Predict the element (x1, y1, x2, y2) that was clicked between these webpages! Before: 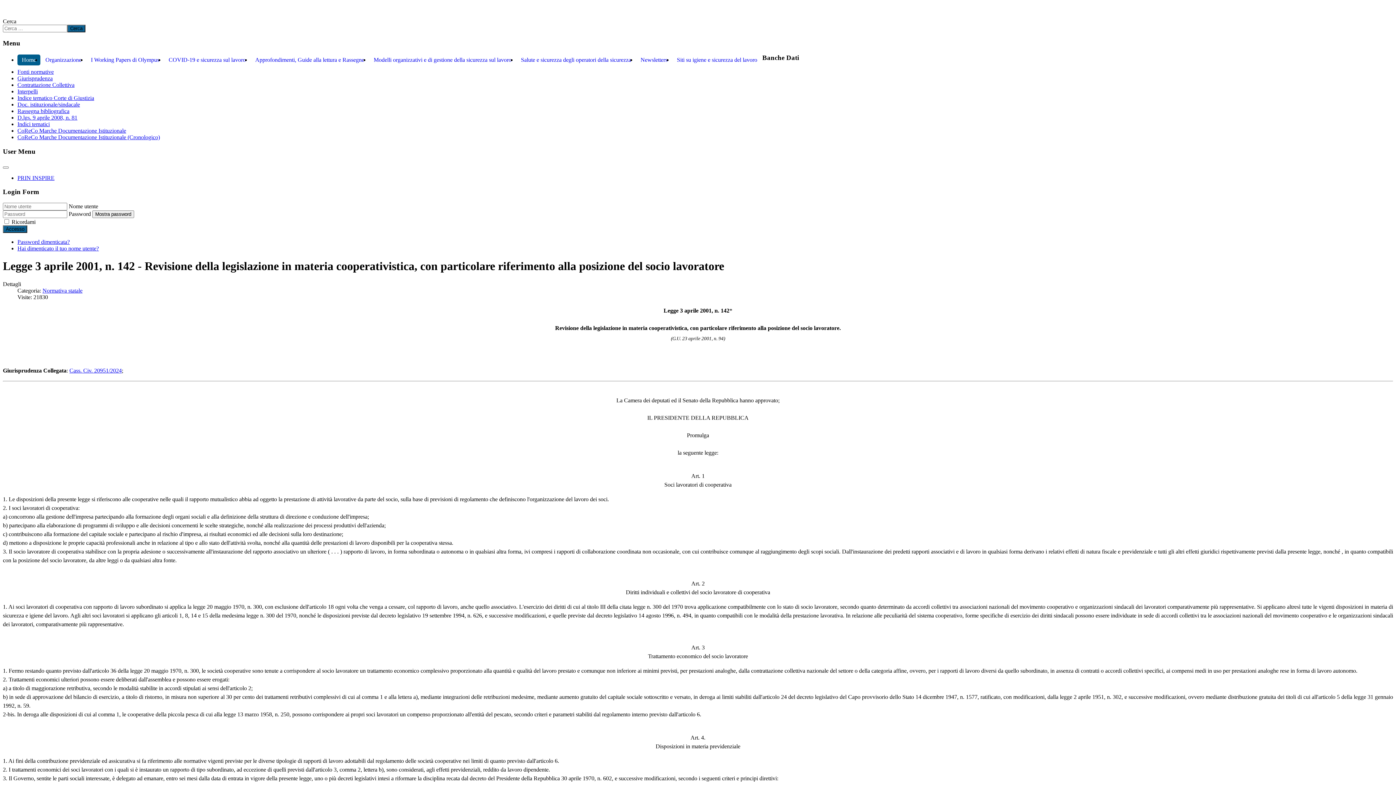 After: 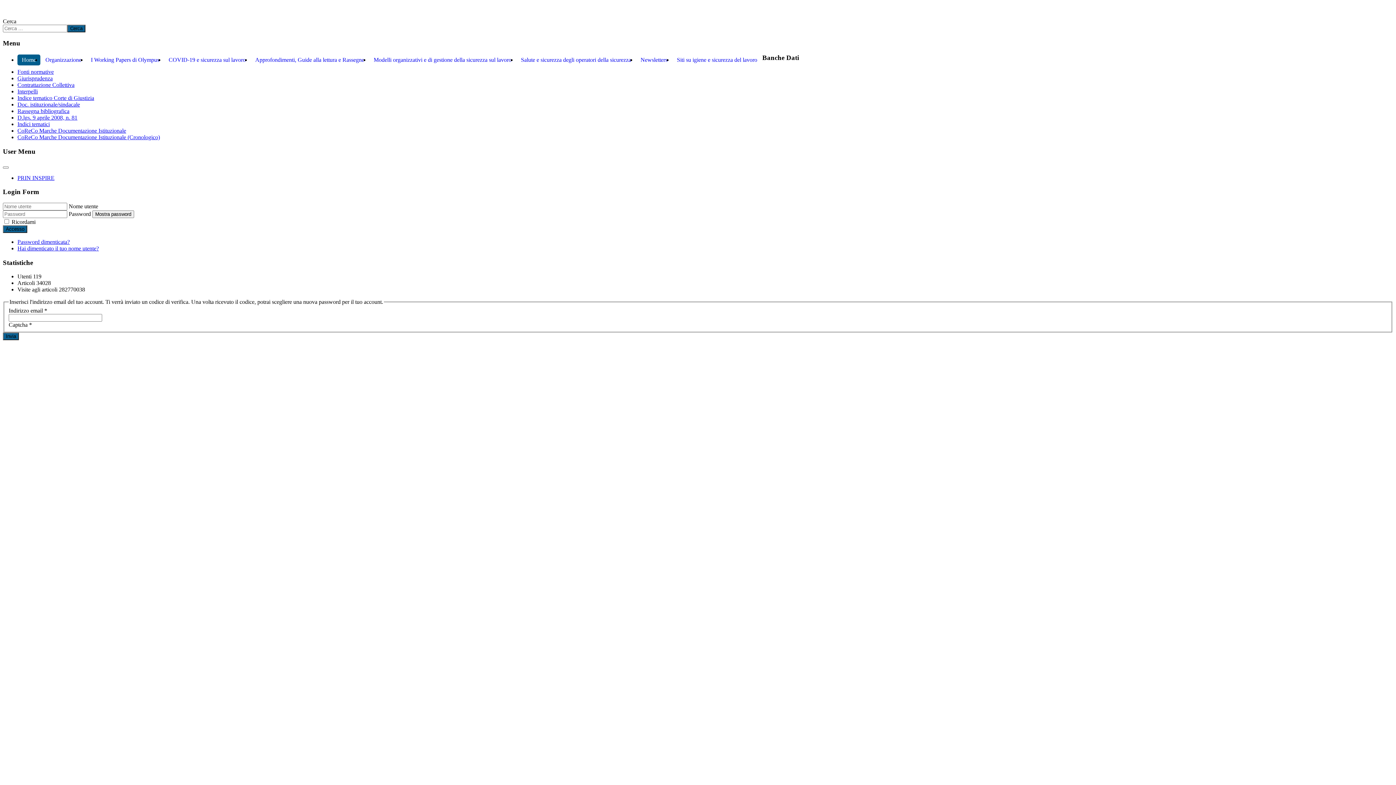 Action: bbox: (17, 238, 69, 245) label: Password dimenticata?